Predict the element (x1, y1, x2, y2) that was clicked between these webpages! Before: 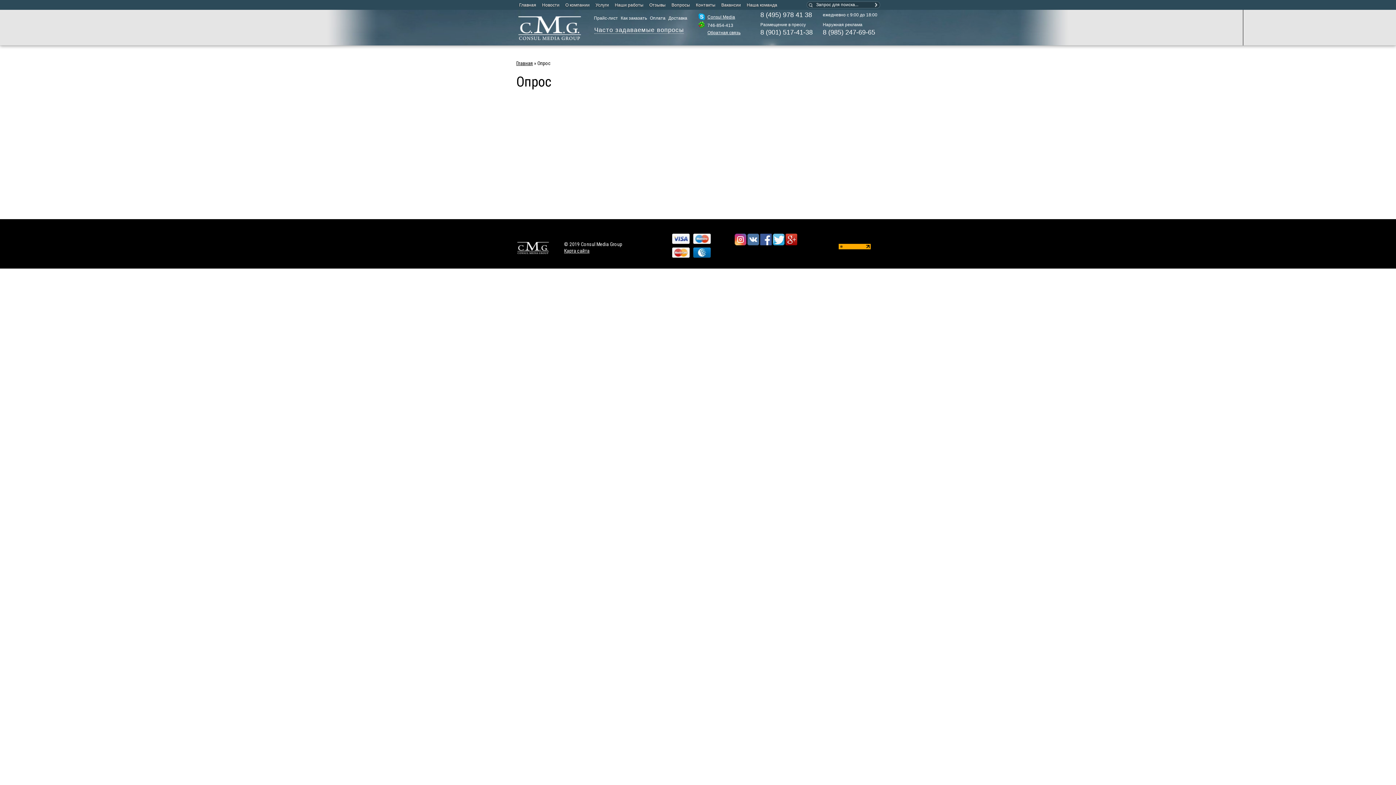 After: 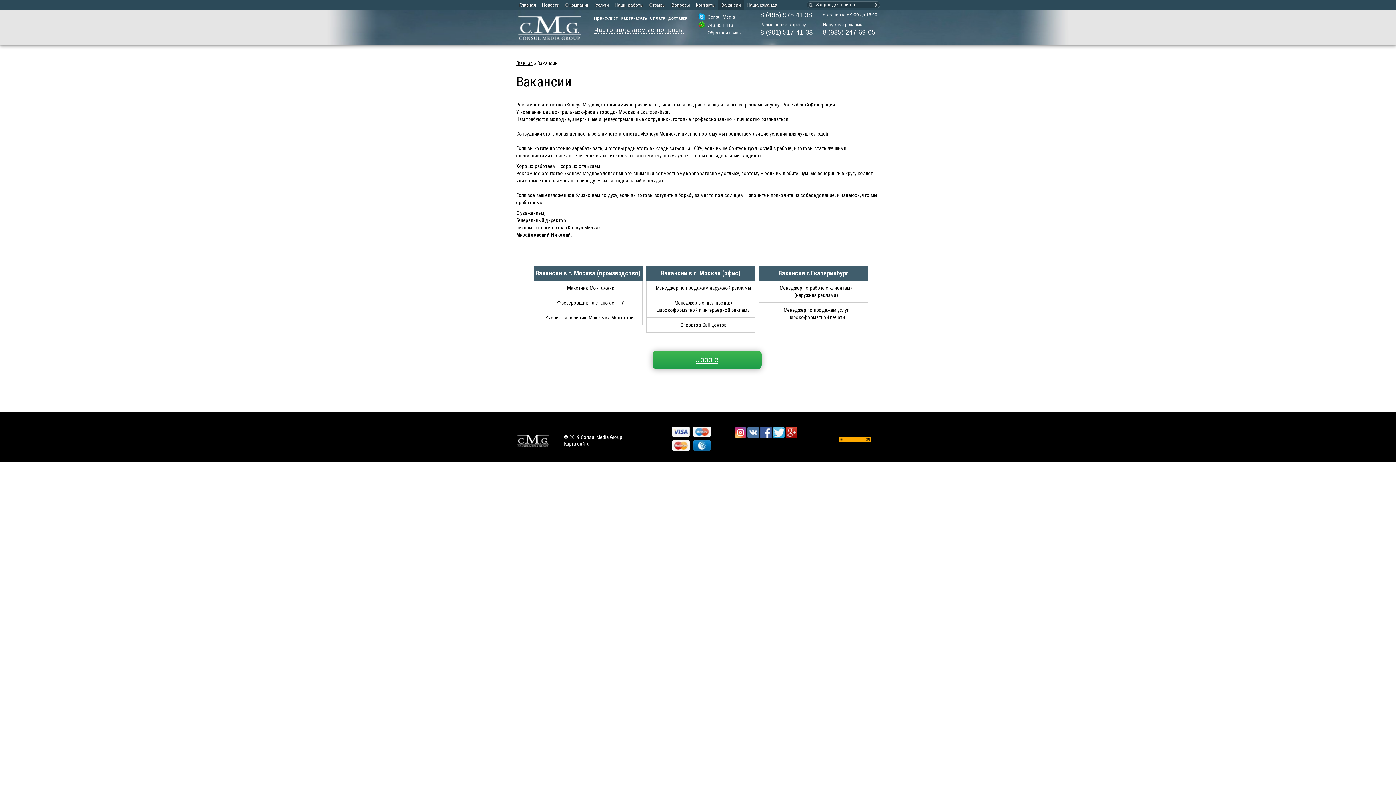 Action: bbox: (718, 0, 744, 9) label: Вакансии